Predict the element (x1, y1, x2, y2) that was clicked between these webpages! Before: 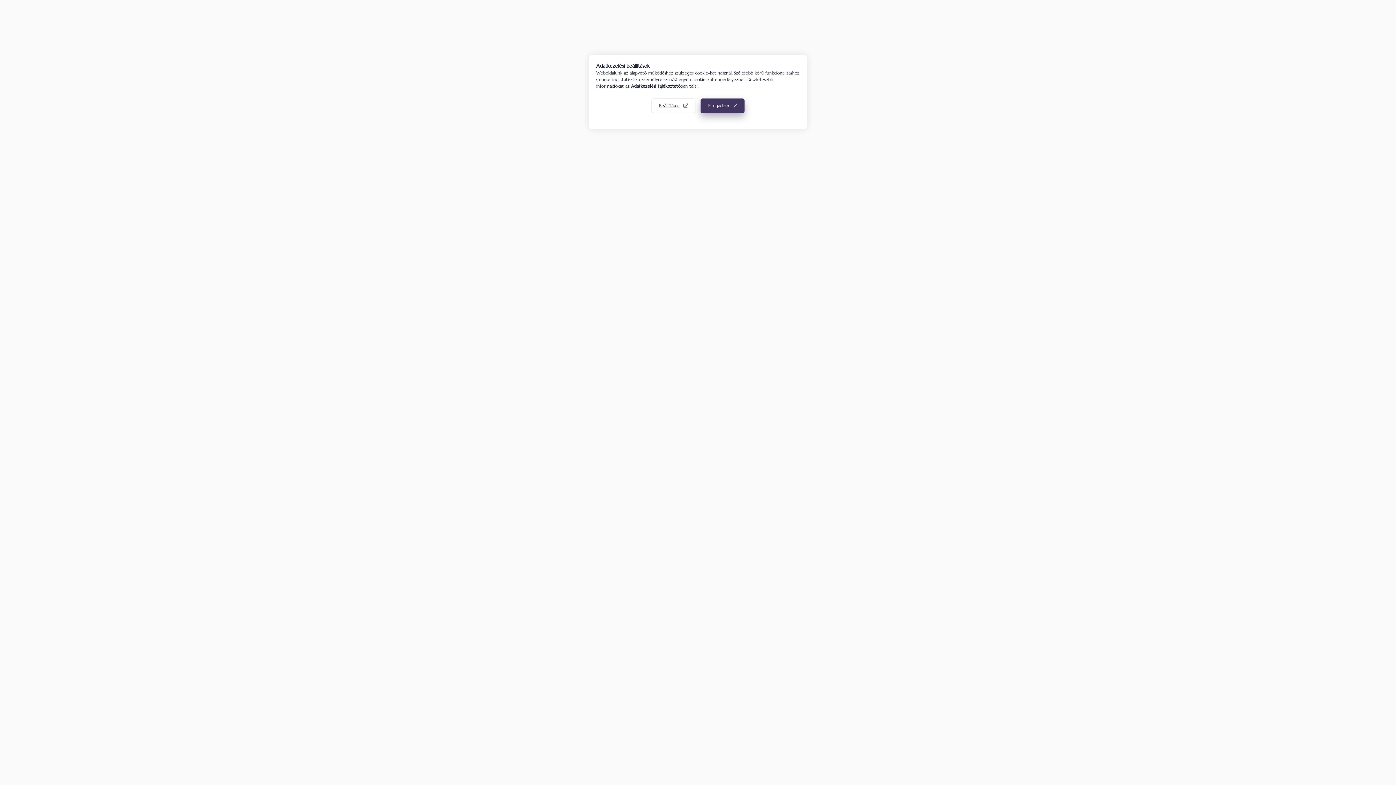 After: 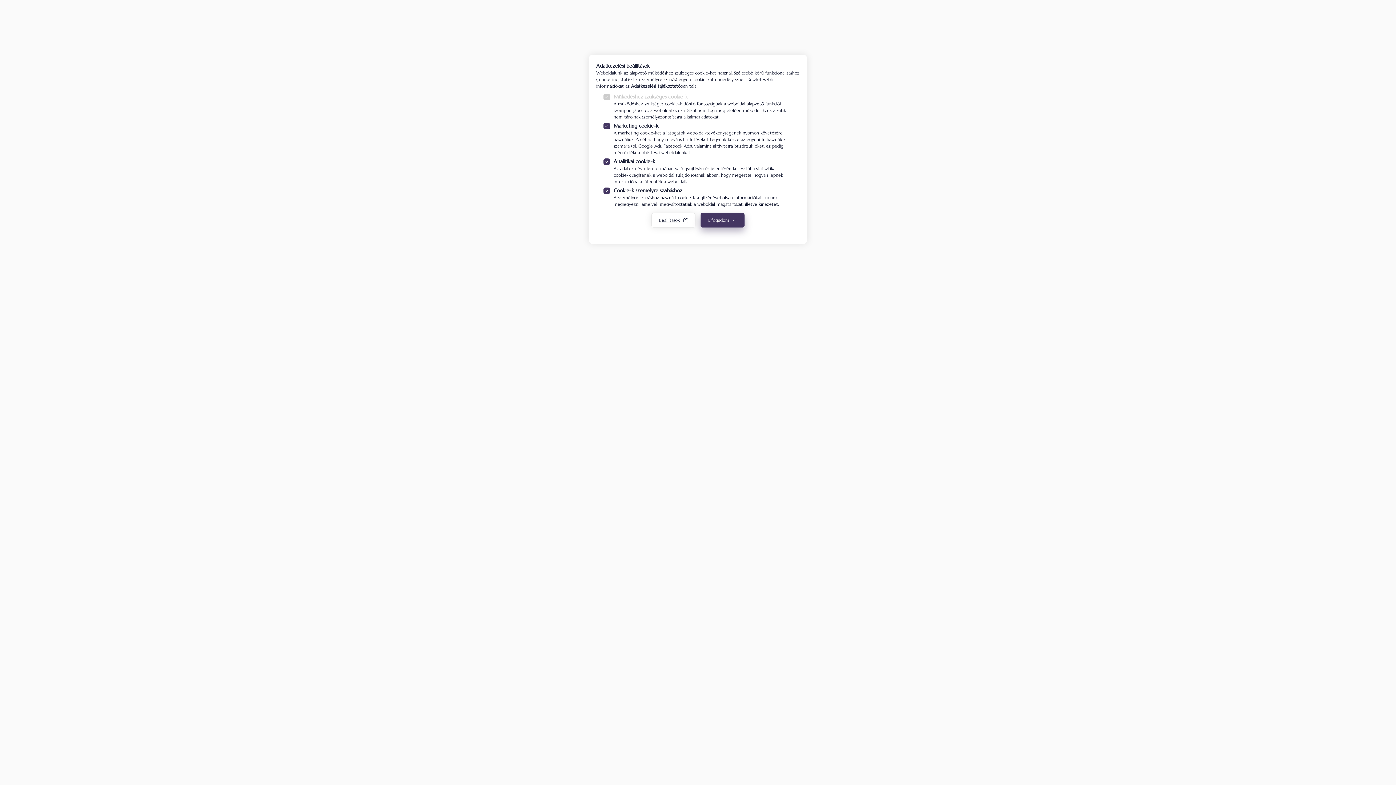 Action: label: Beállítások bbox: (651, 98, 695, 113)